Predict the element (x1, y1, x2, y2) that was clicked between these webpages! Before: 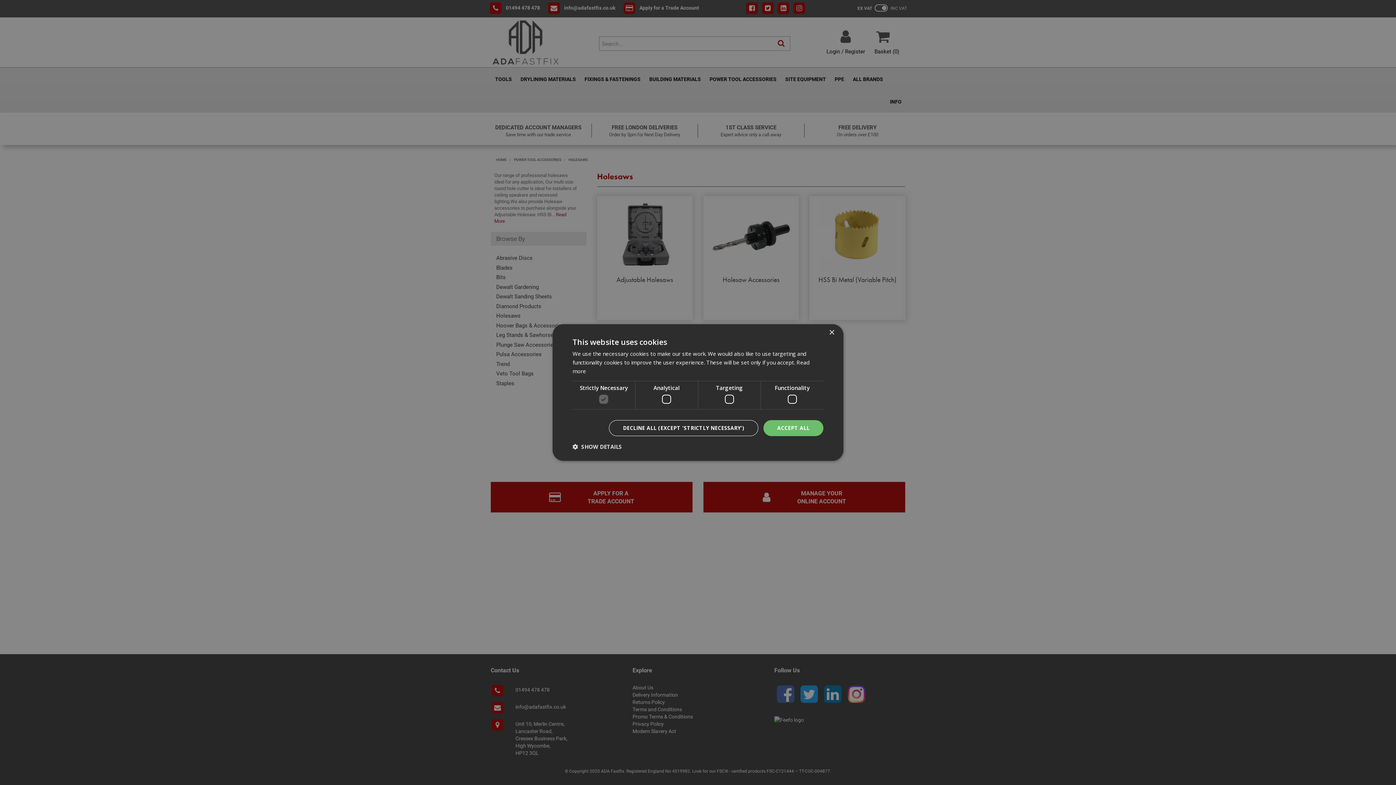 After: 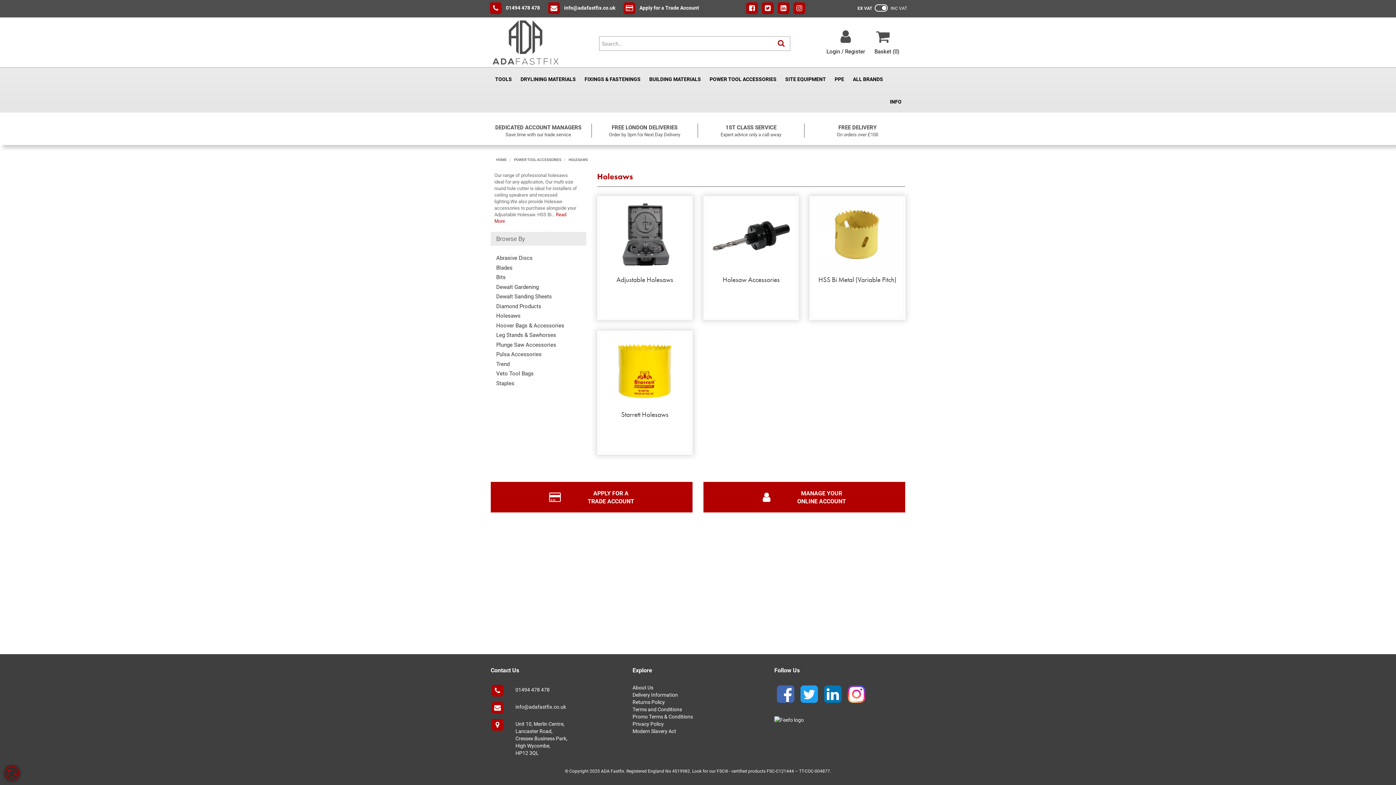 Action: bbox: (763, 420, 823, 436) label: ACCEPT ALL